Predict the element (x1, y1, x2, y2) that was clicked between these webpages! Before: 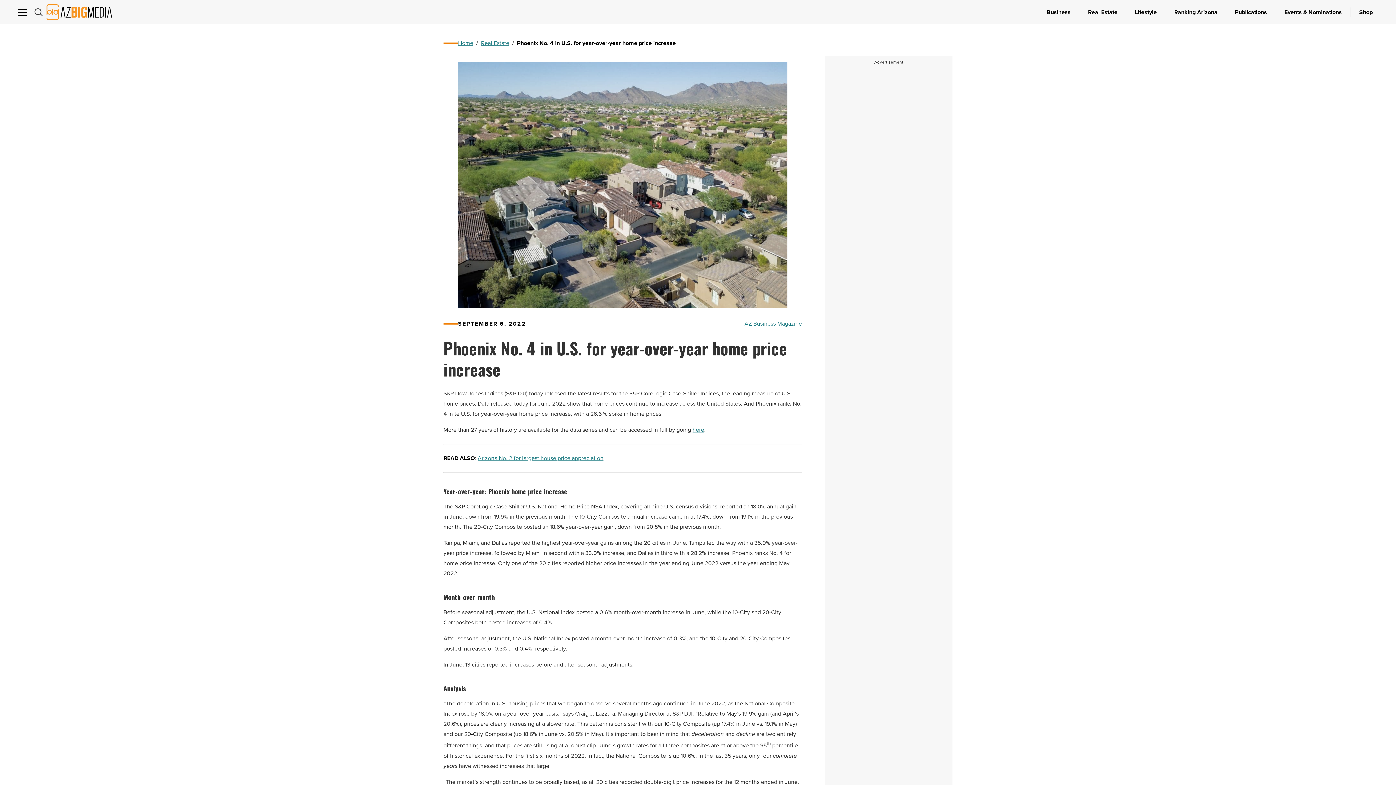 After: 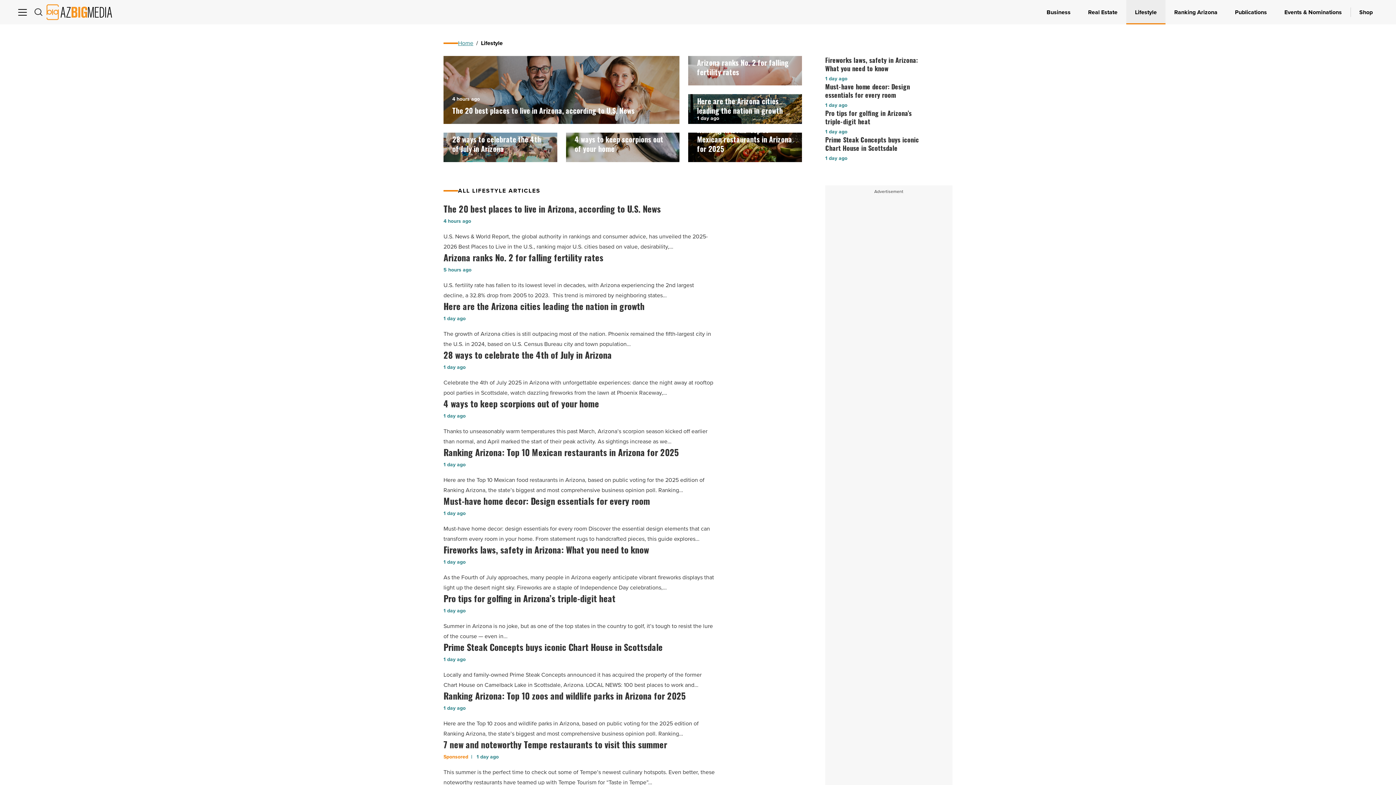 Action: label: Lifestyle bbox: (1126, 0, 1165, 24)